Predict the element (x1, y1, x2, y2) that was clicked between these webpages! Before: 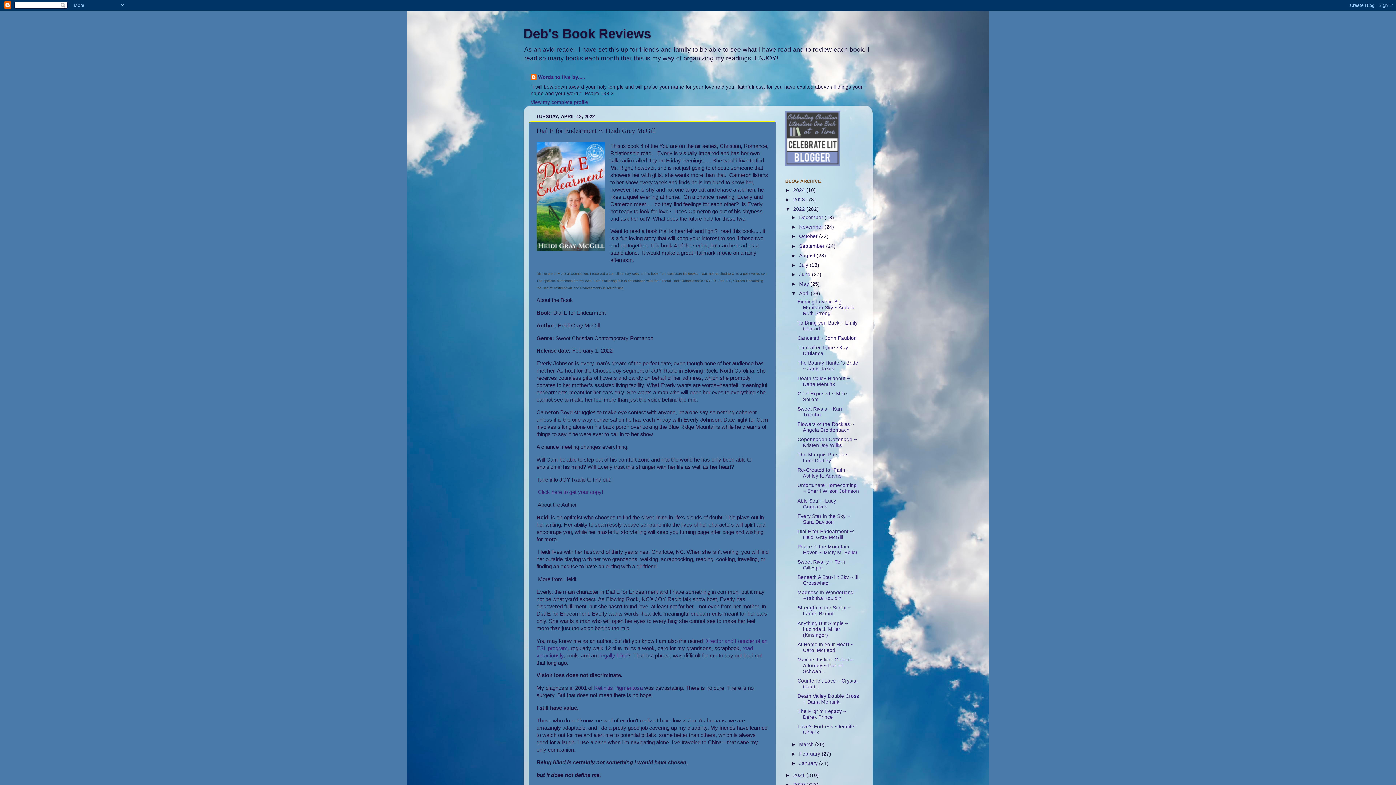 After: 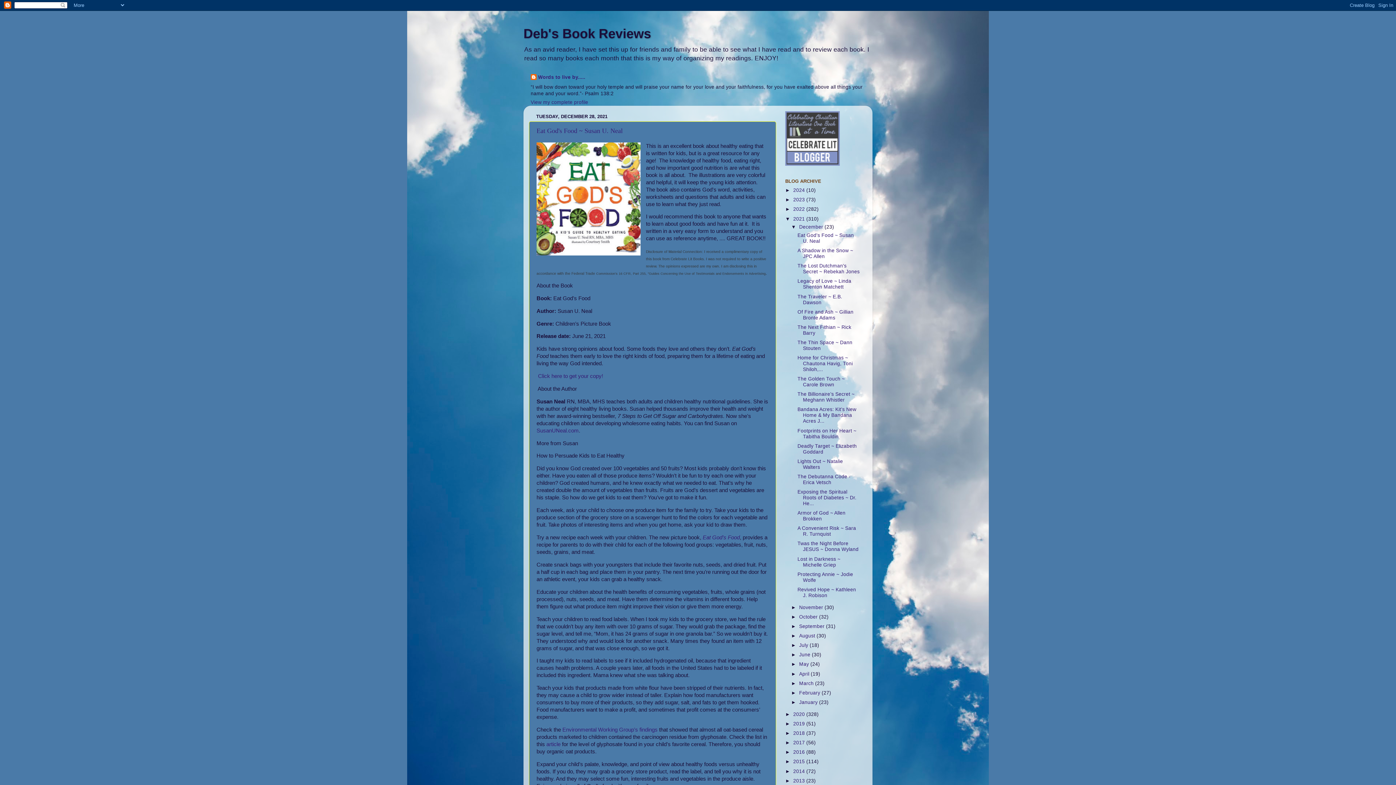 Action: bbox: (793, 773, 806, 778) label: 2021 